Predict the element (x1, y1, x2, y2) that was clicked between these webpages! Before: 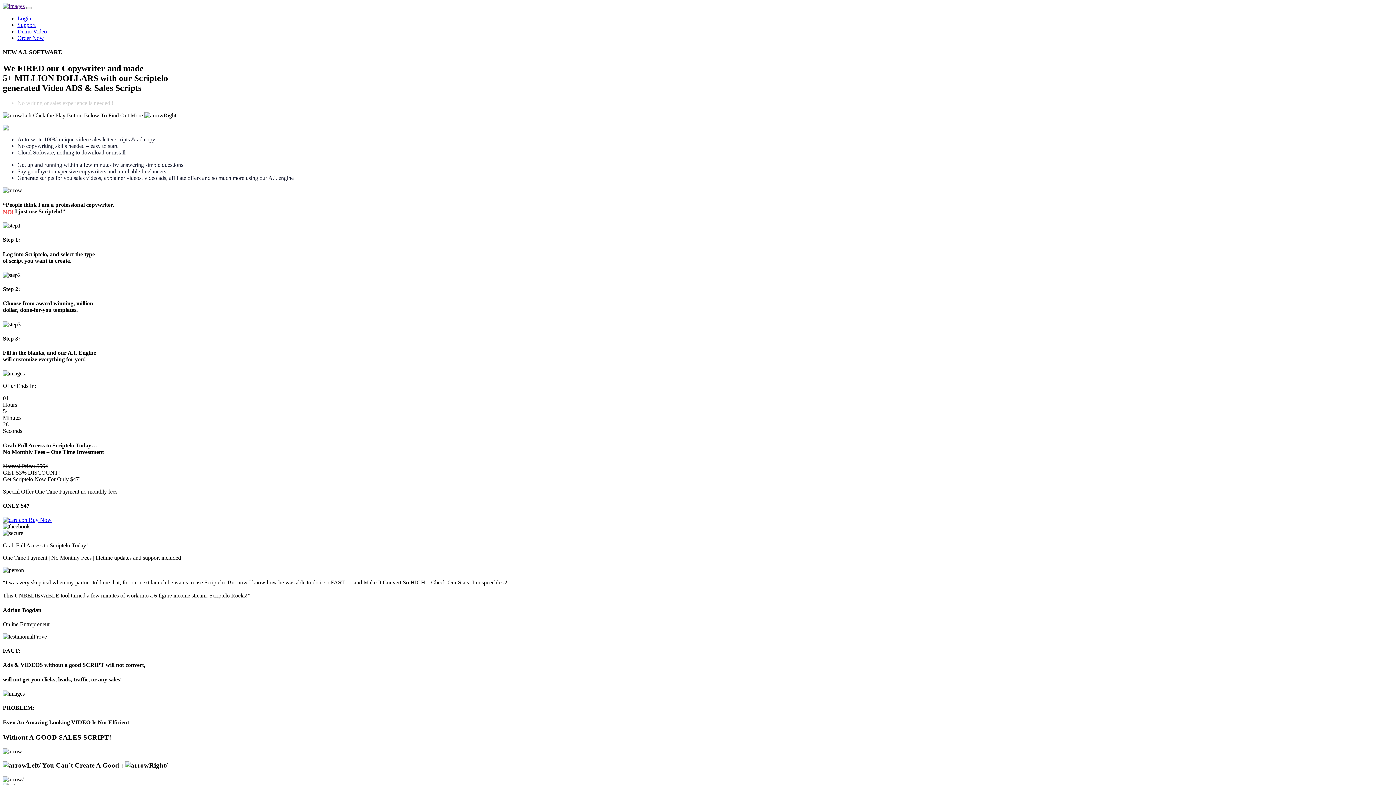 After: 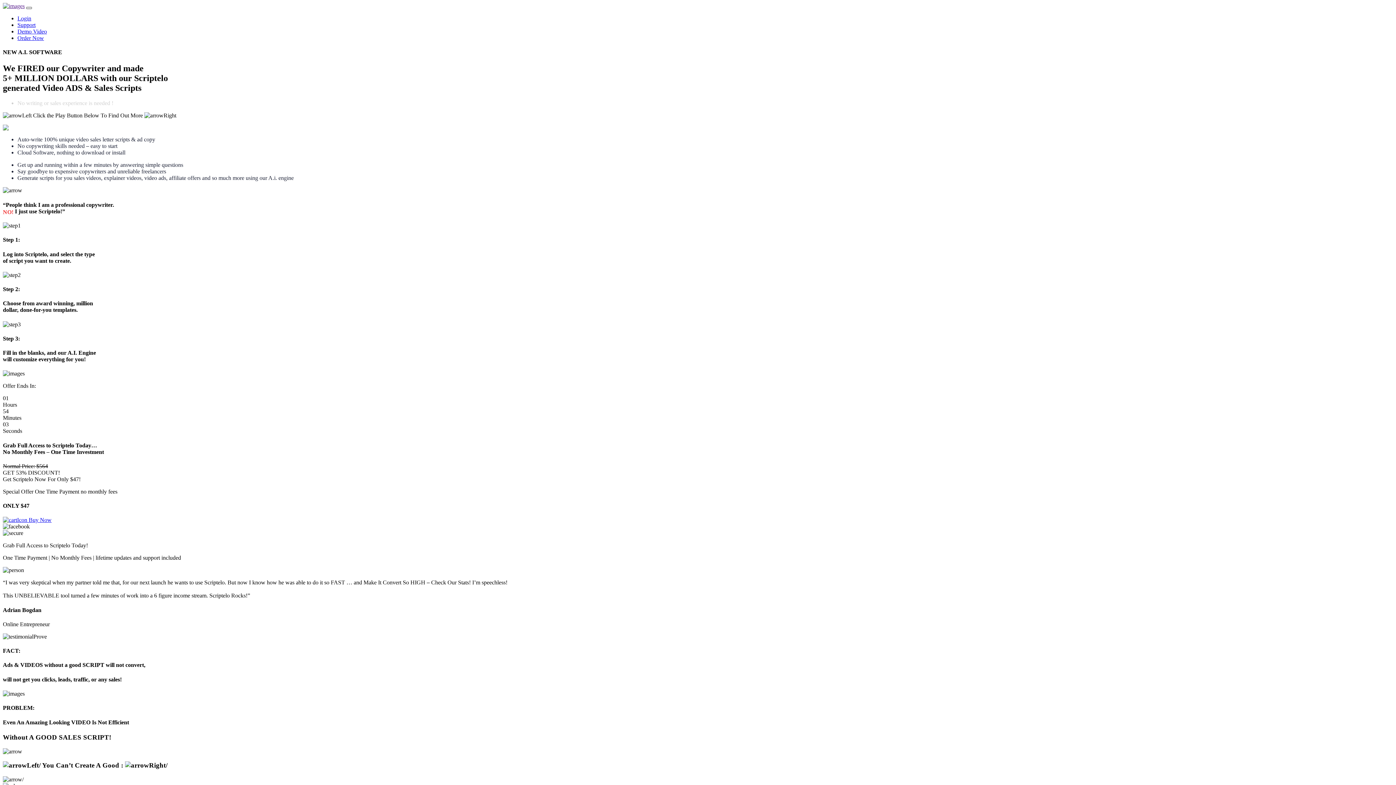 Action: bbox: (26, 6, 32, 9) label: Toggle navigation